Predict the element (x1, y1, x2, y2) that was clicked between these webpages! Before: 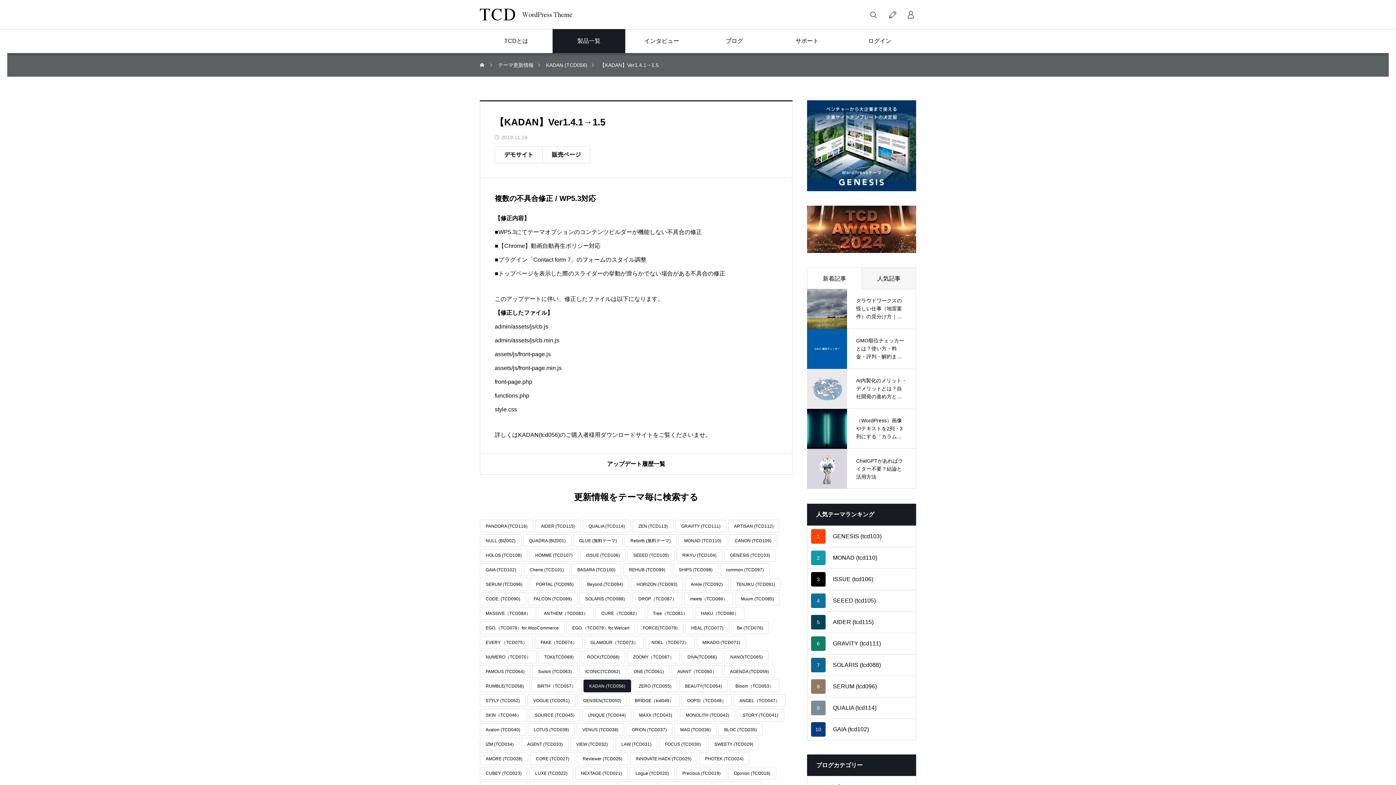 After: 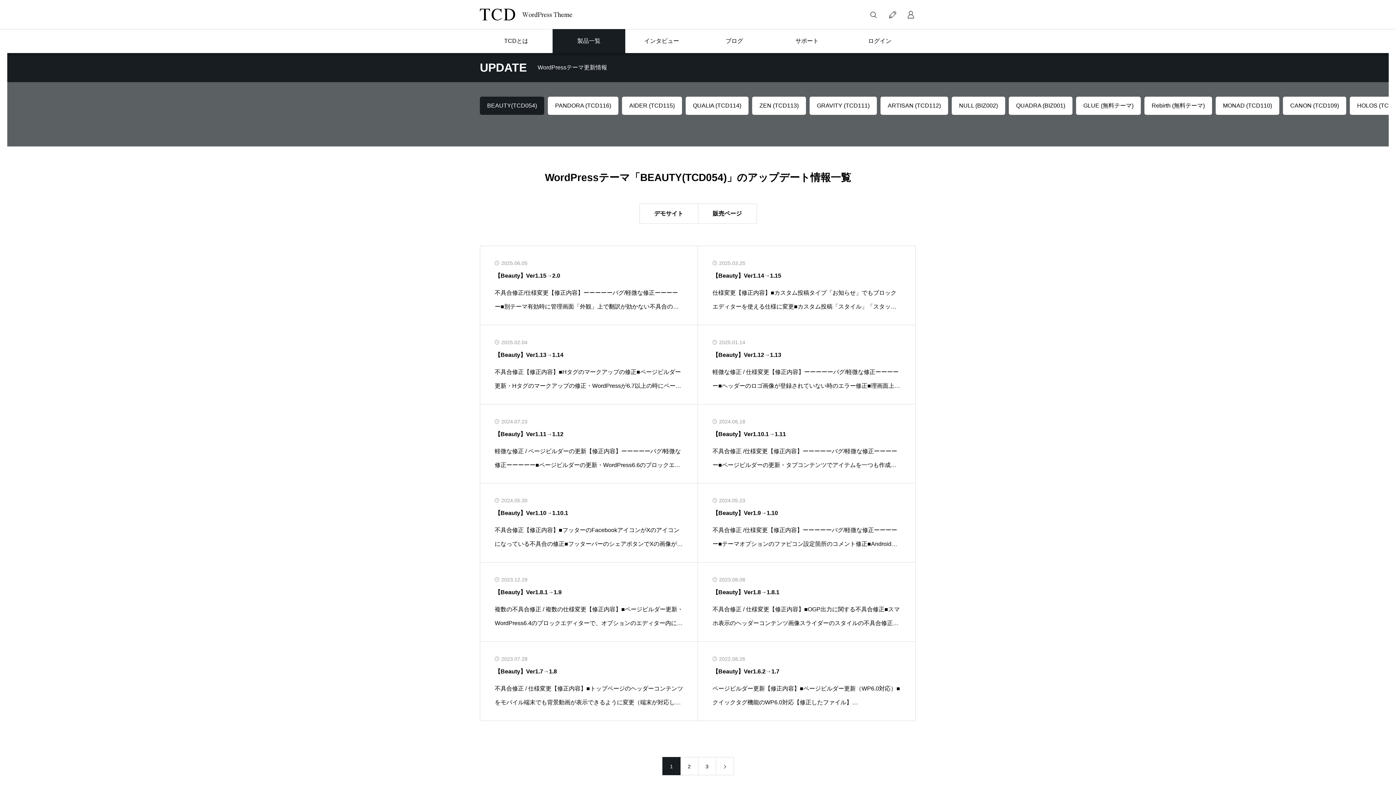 Action: label: BEAUTY(TCD054) bbox: (679, 680, 728, 692)